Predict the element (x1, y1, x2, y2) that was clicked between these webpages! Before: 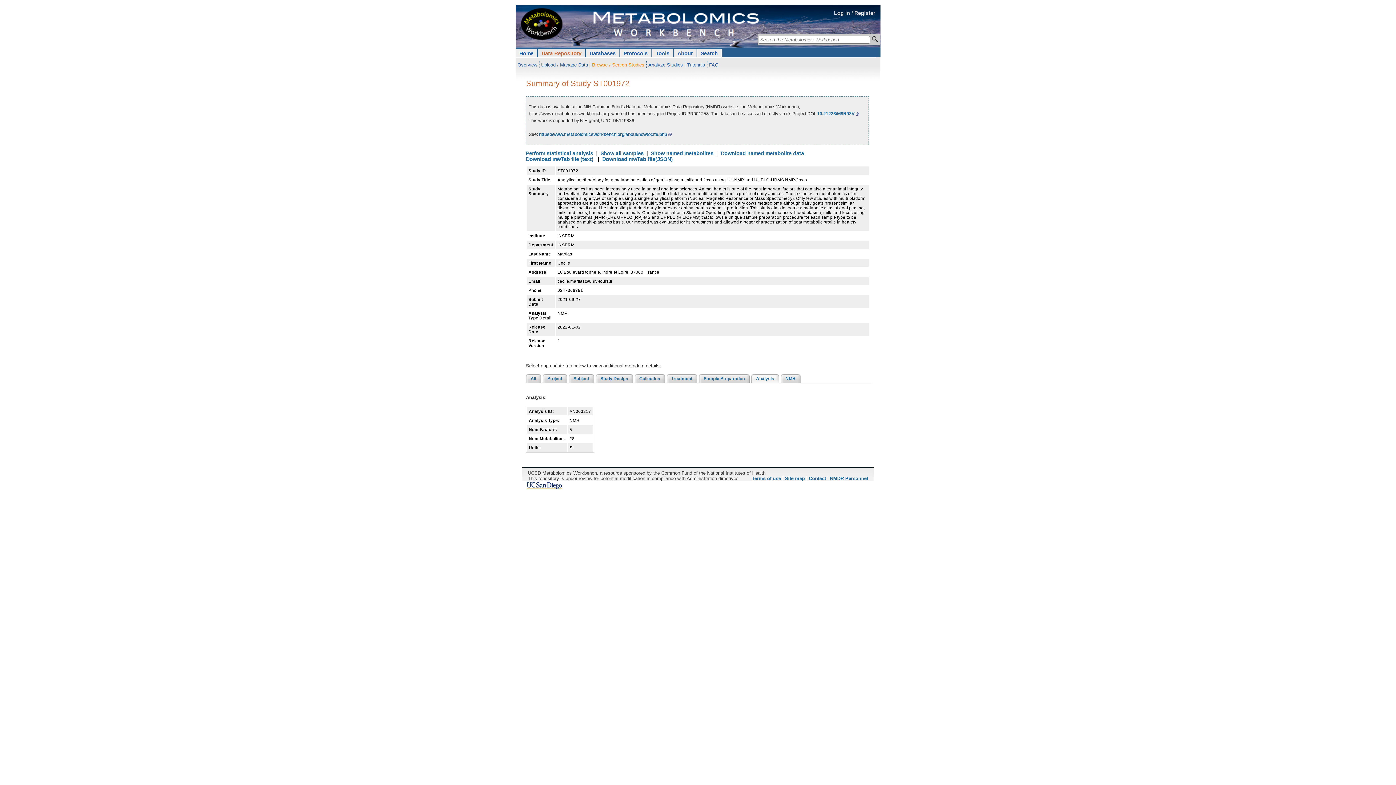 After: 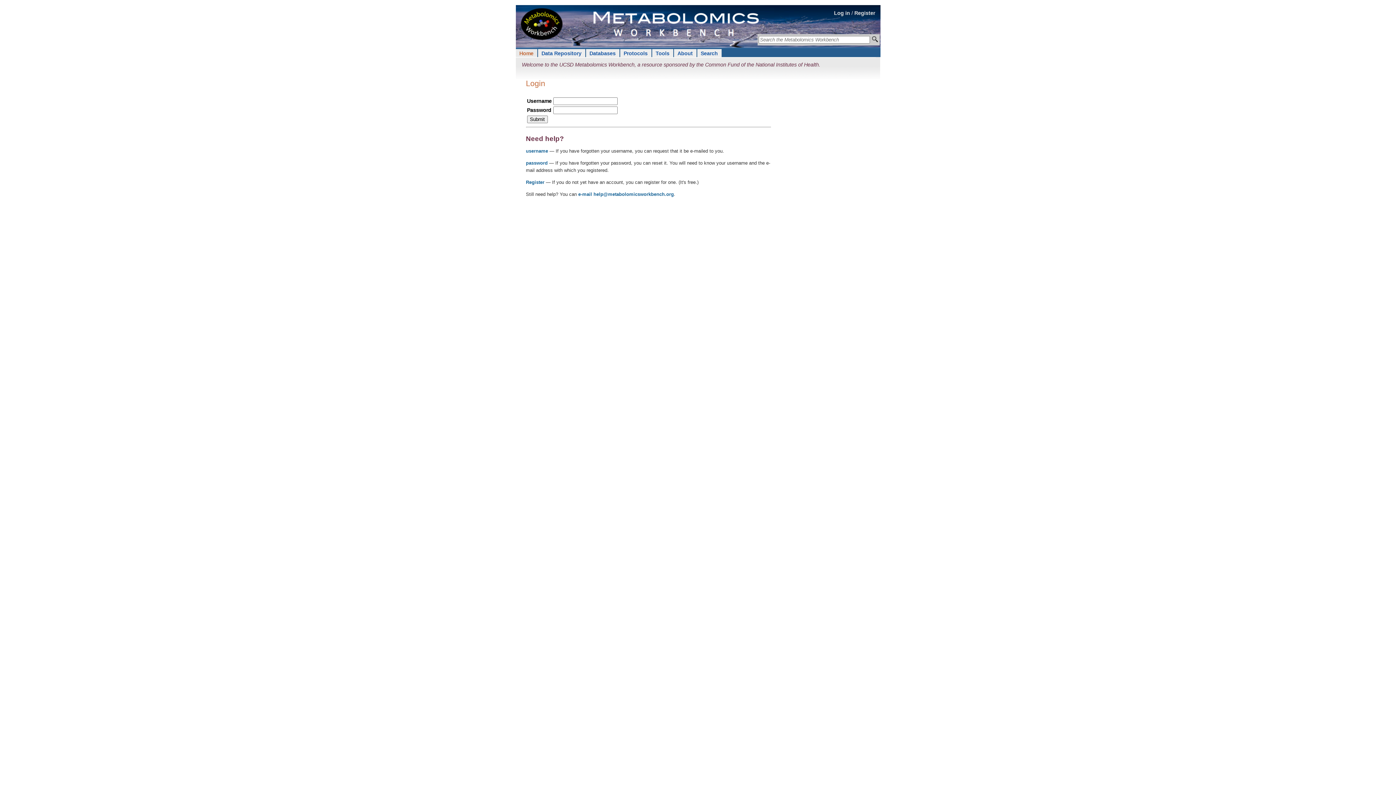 Action: bbox: (834, 10, 850, 16) label: Log in